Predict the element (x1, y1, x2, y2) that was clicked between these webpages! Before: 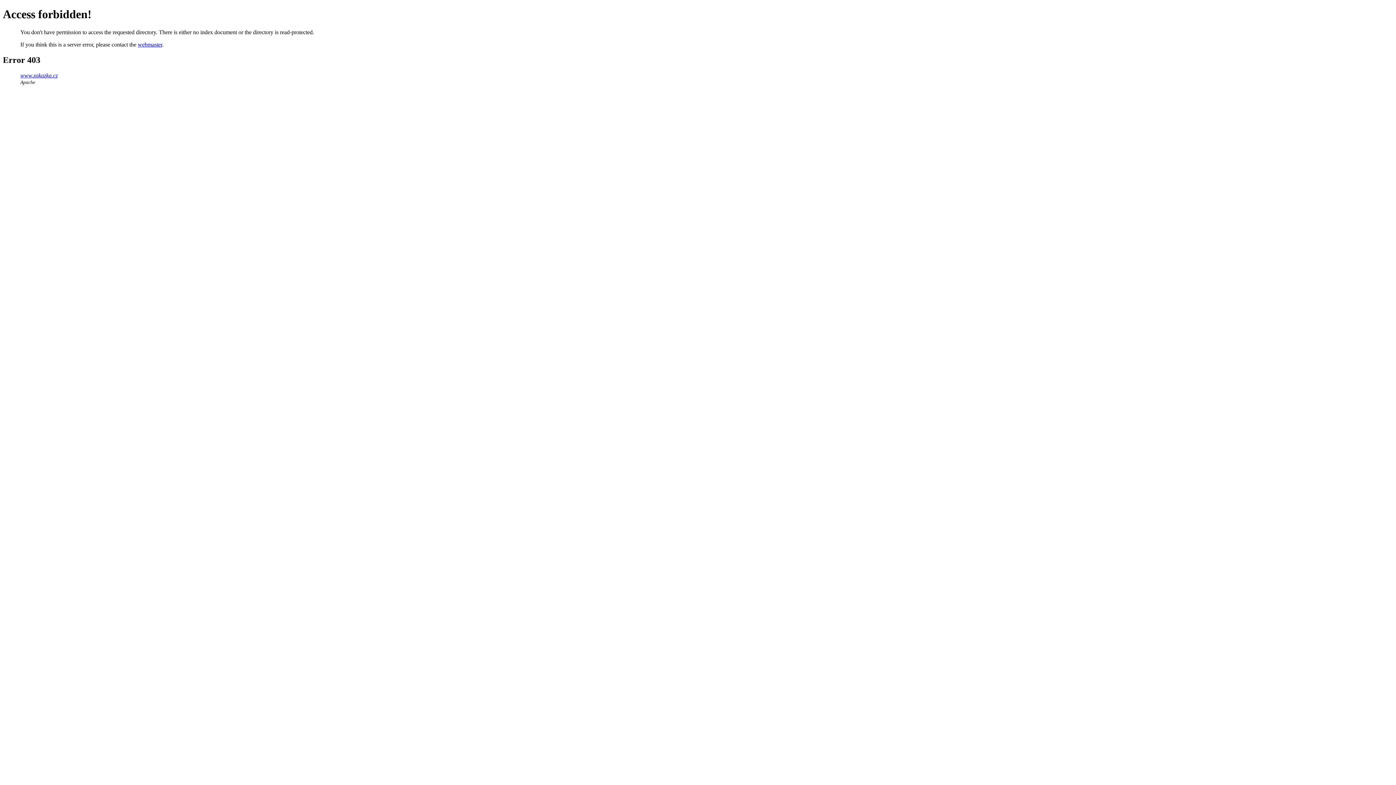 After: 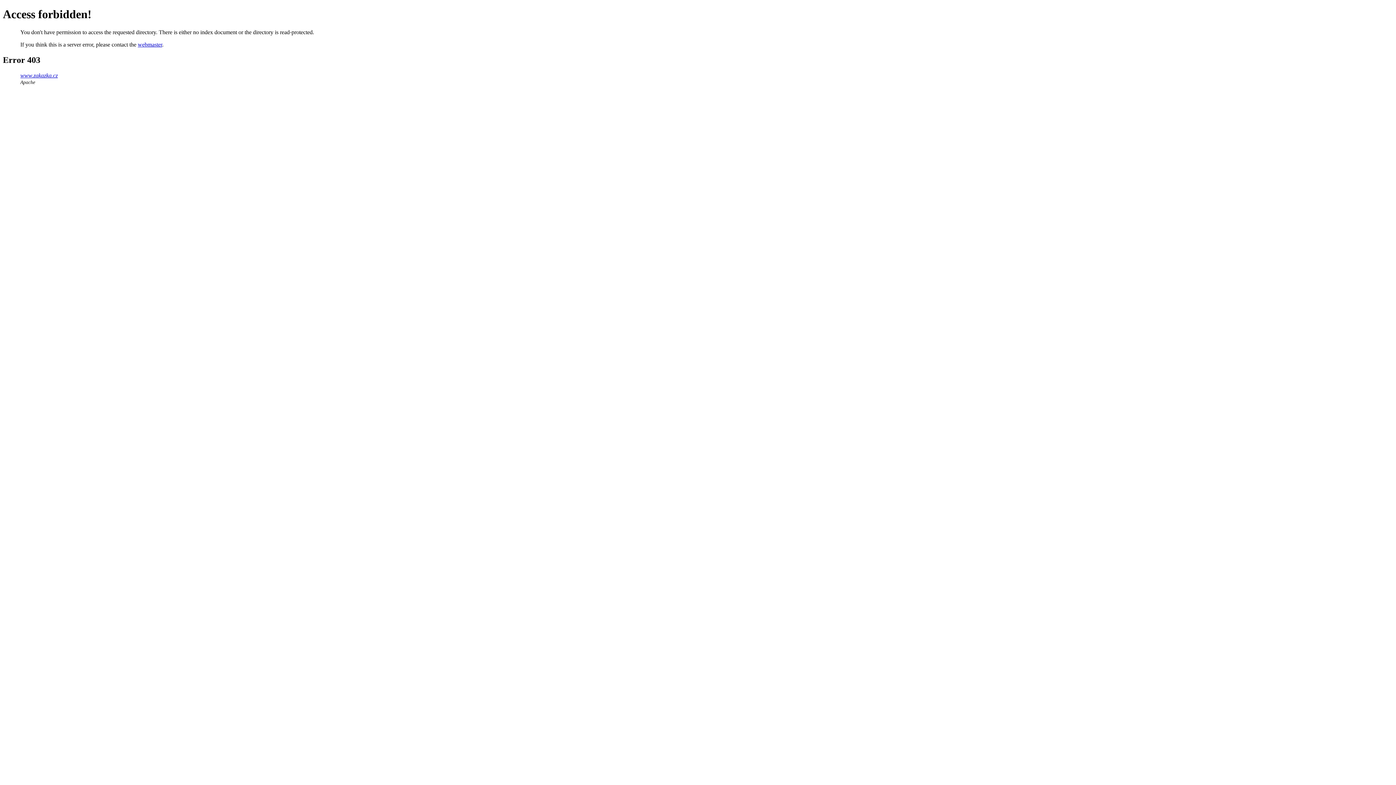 Action: label: webmaster bbox: (137, 41, 162, 47)